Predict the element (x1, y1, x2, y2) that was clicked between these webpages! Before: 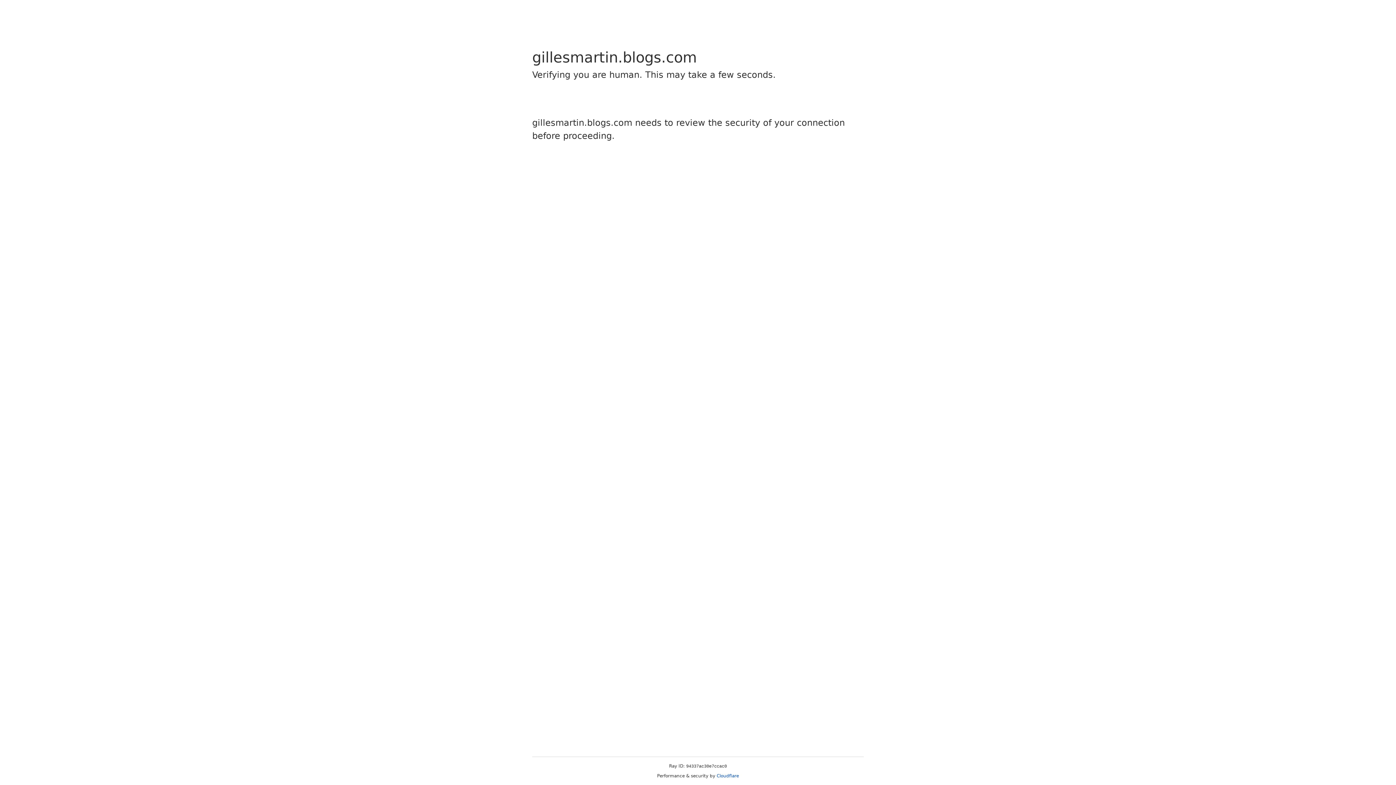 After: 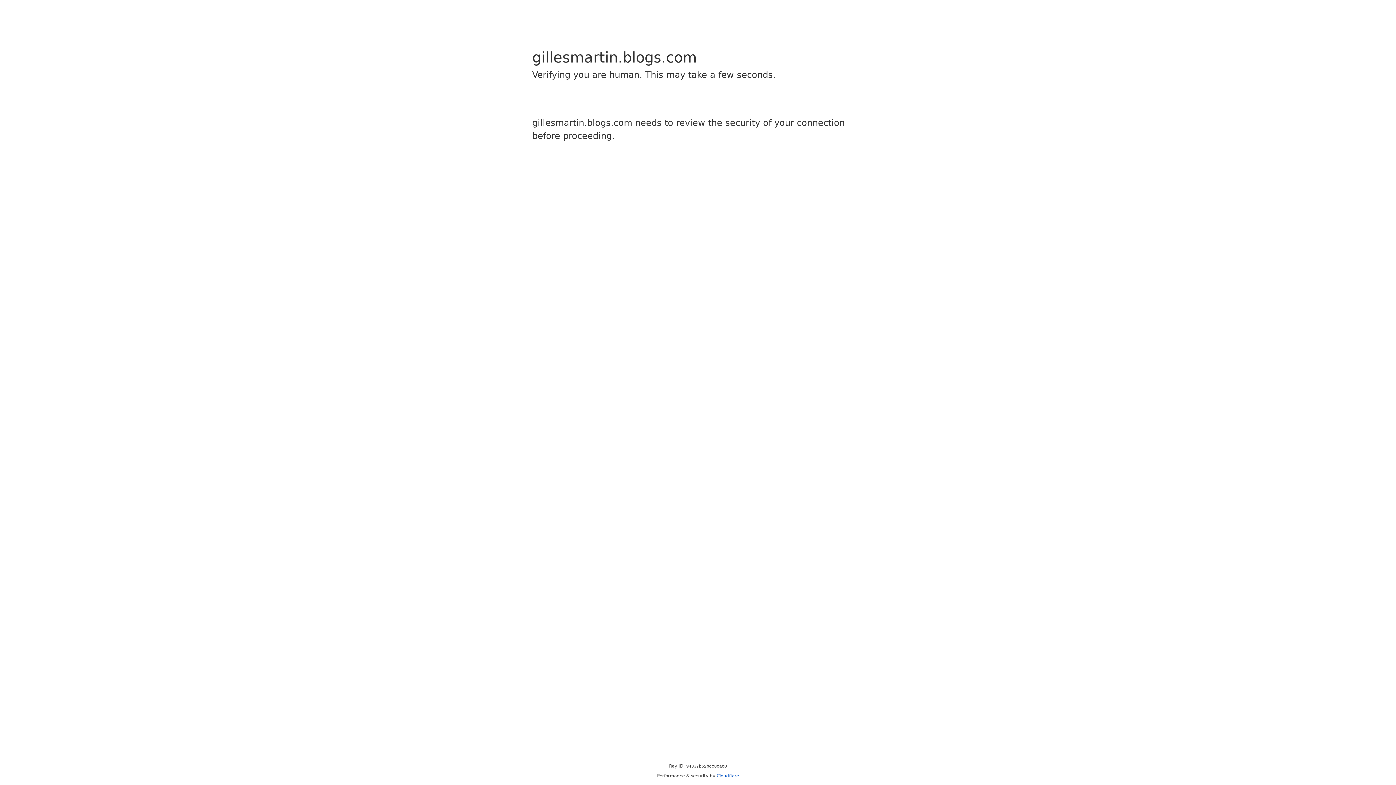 Action: label: Cloudflare bbox: (716, 773, 739, 778)